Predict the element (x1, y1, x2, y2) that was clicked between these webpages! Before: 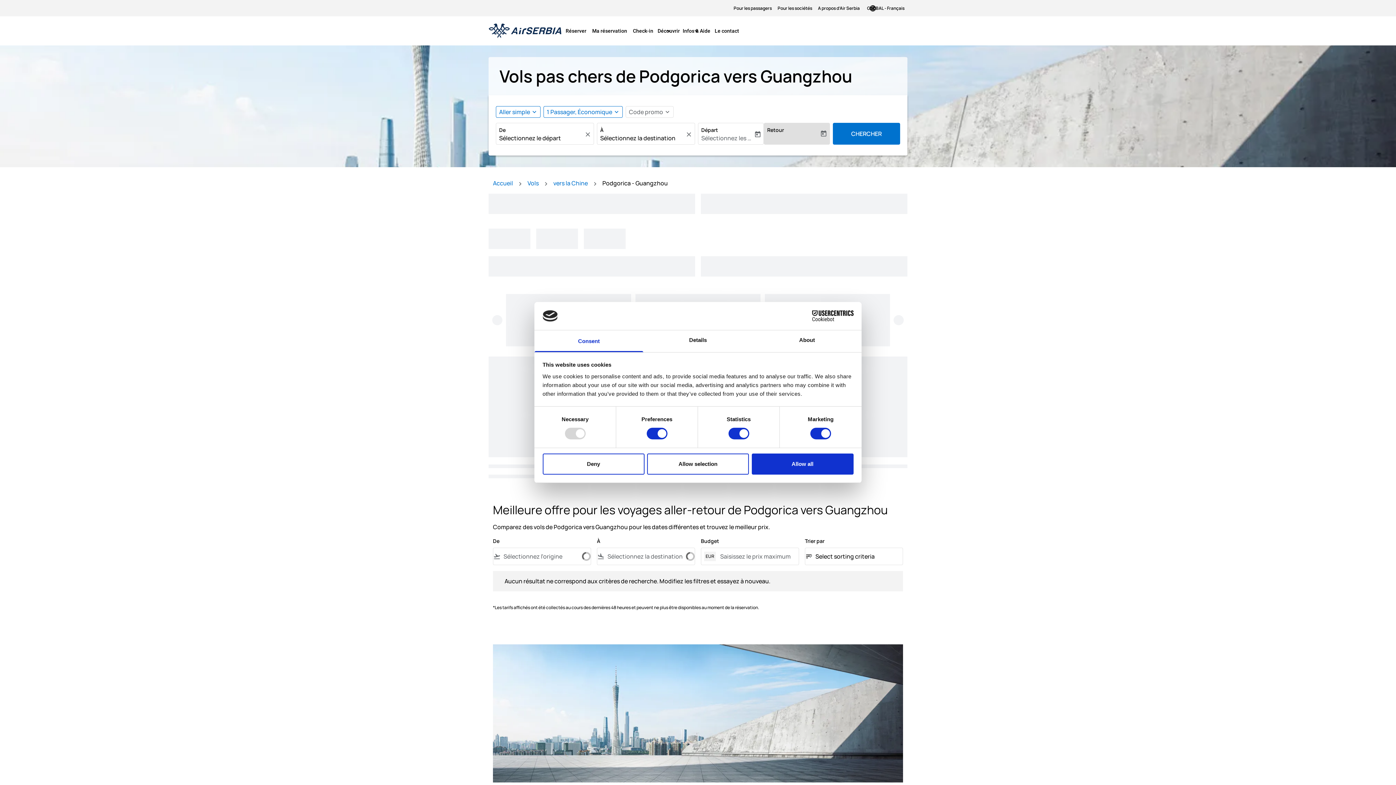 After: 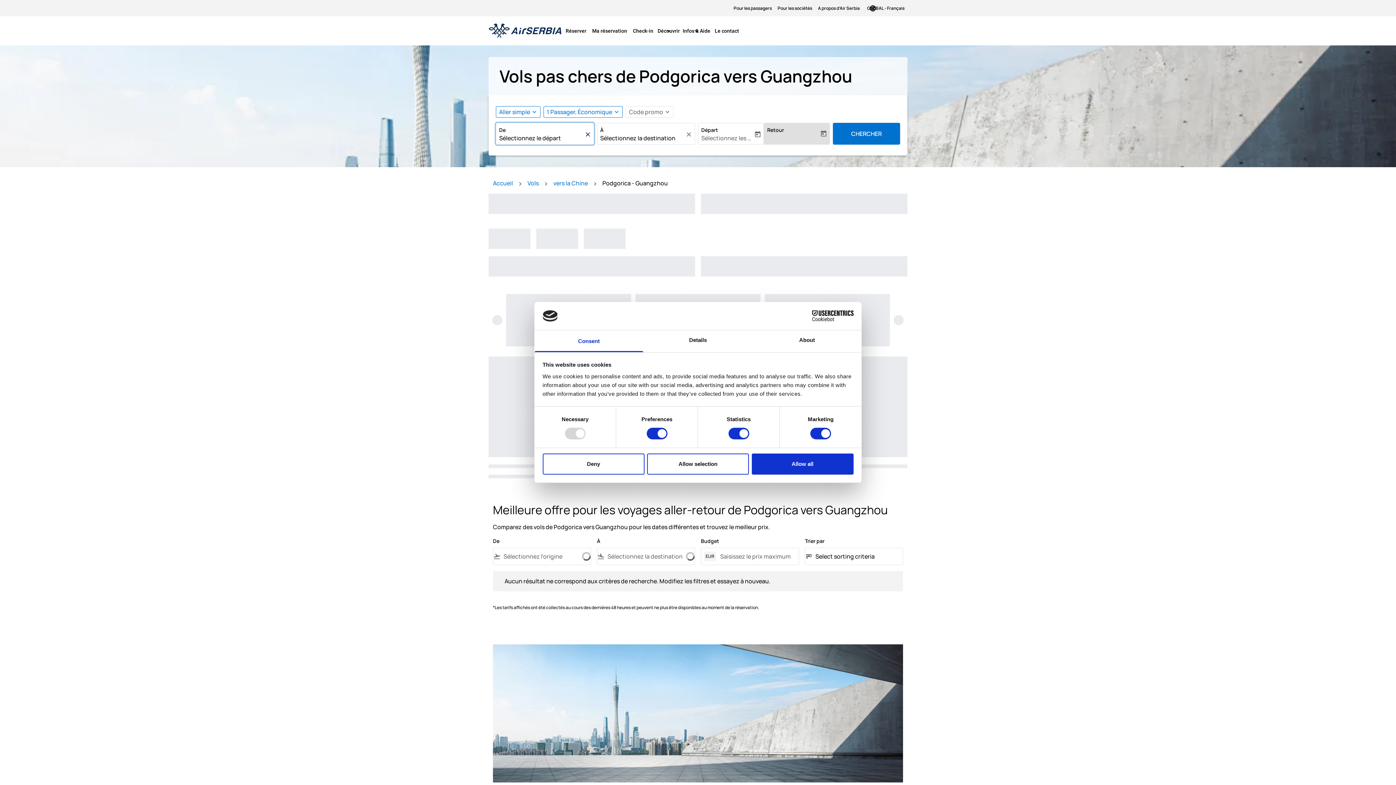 Action: label: Clair bbox: (584, 123, 593, 145)